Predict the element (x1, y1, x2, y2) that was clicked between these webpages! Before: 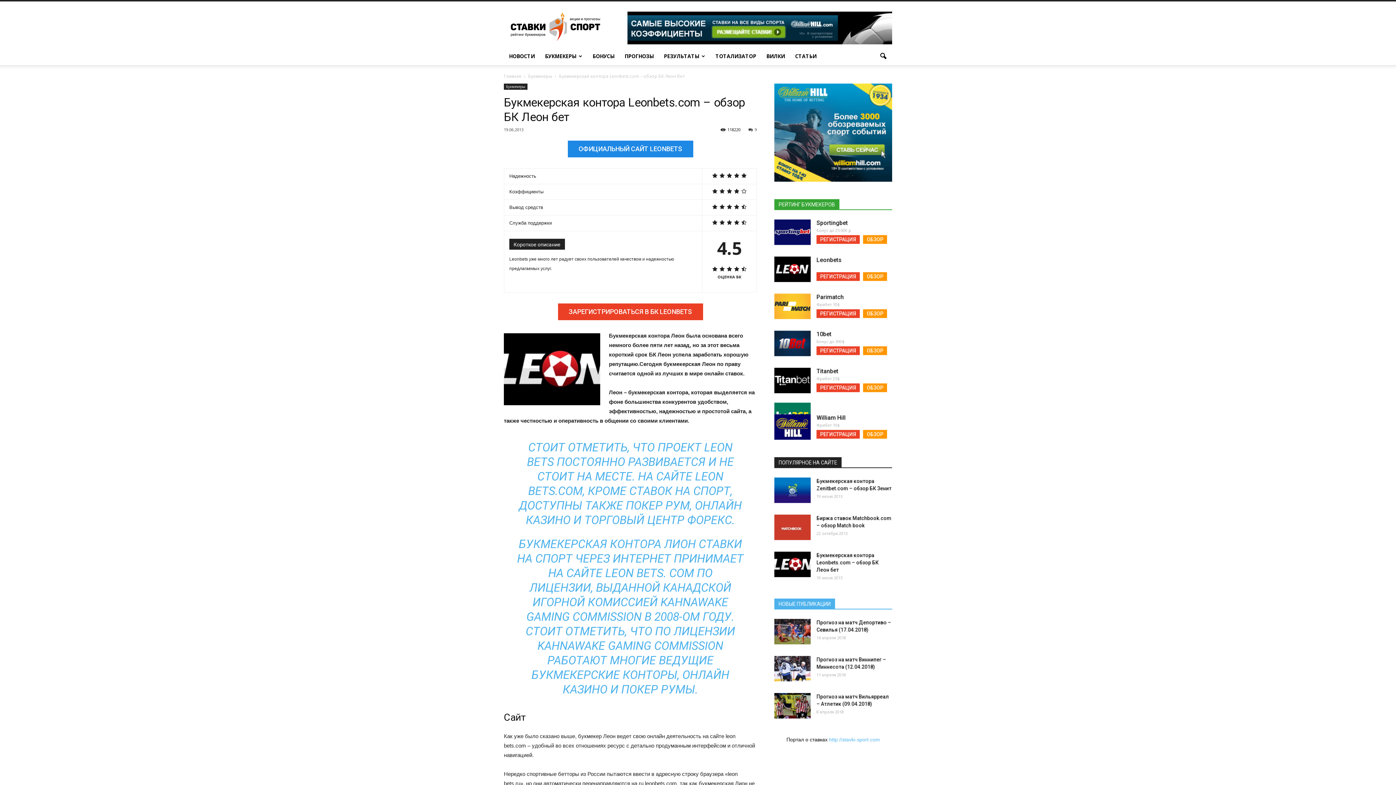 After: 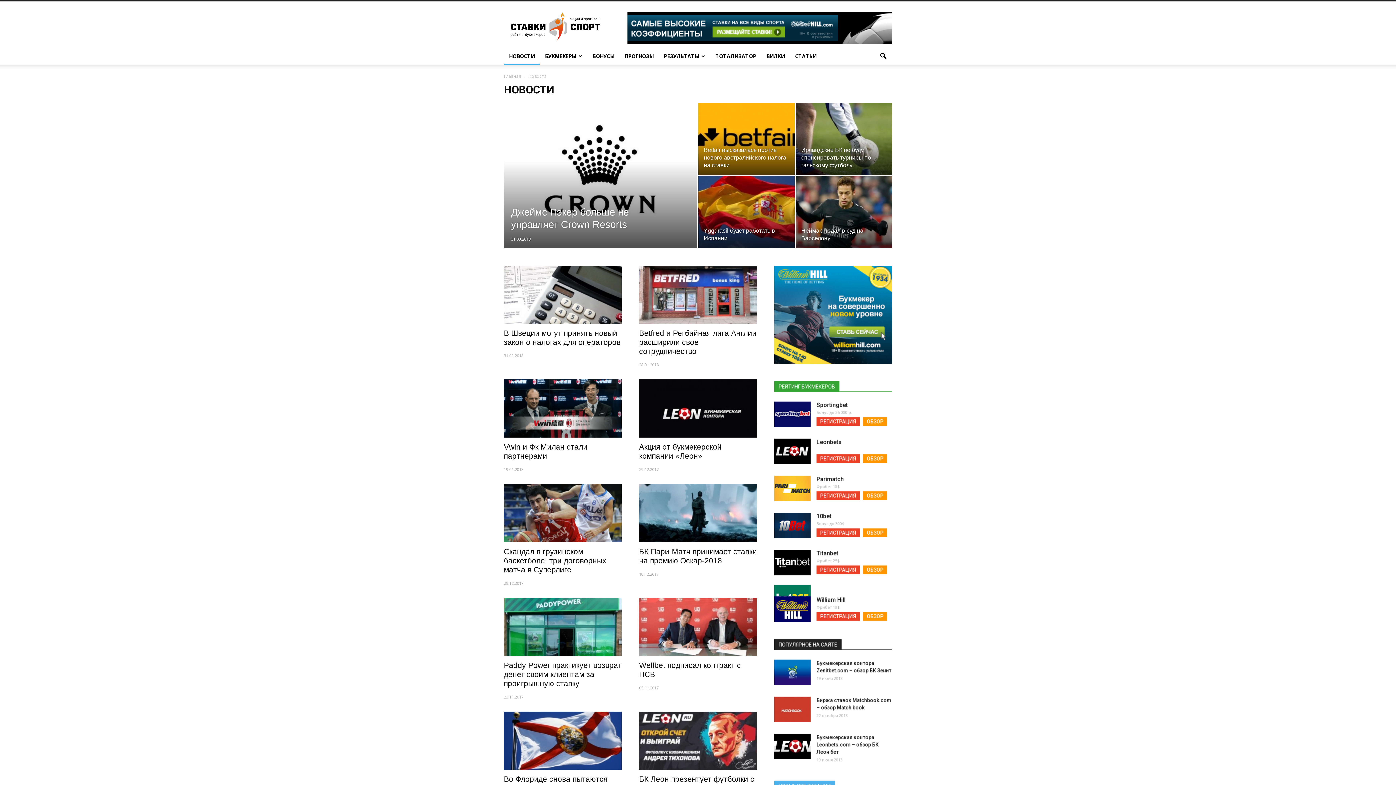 Action: bbox: (504, 47, 540, 65) label: НОВОСТИ